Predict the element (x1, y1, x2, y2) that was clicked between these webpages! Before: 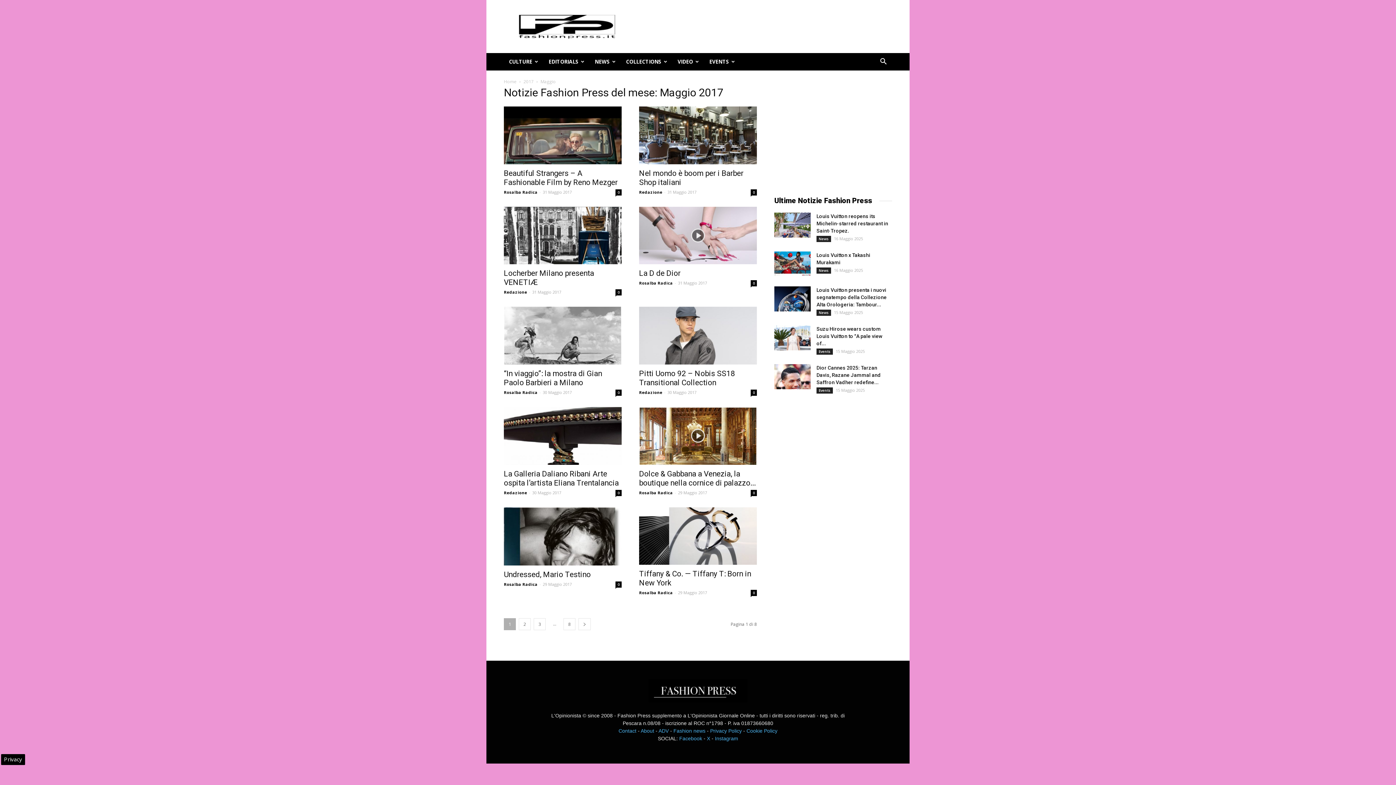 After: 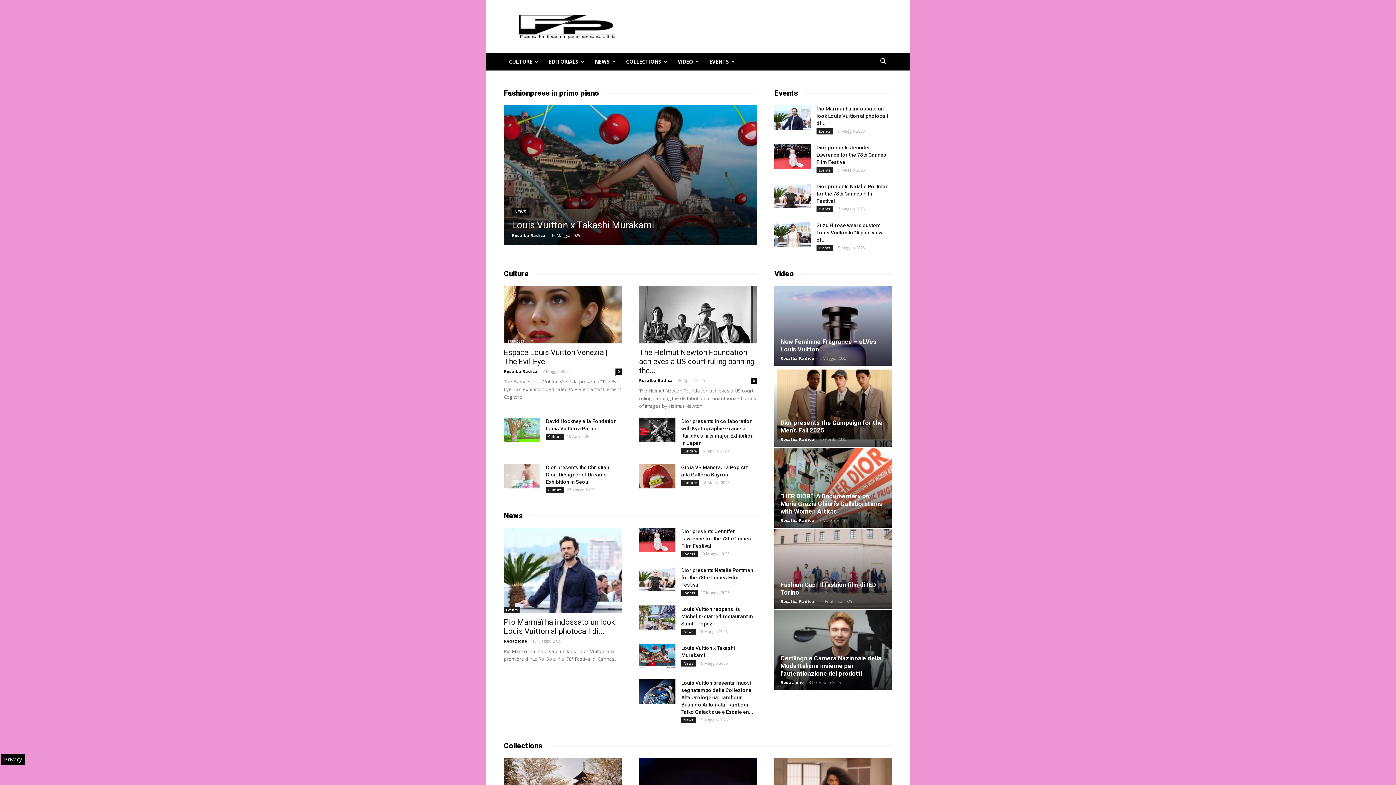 Action: label: Redazione bbox: (639, 389, 662, 395)